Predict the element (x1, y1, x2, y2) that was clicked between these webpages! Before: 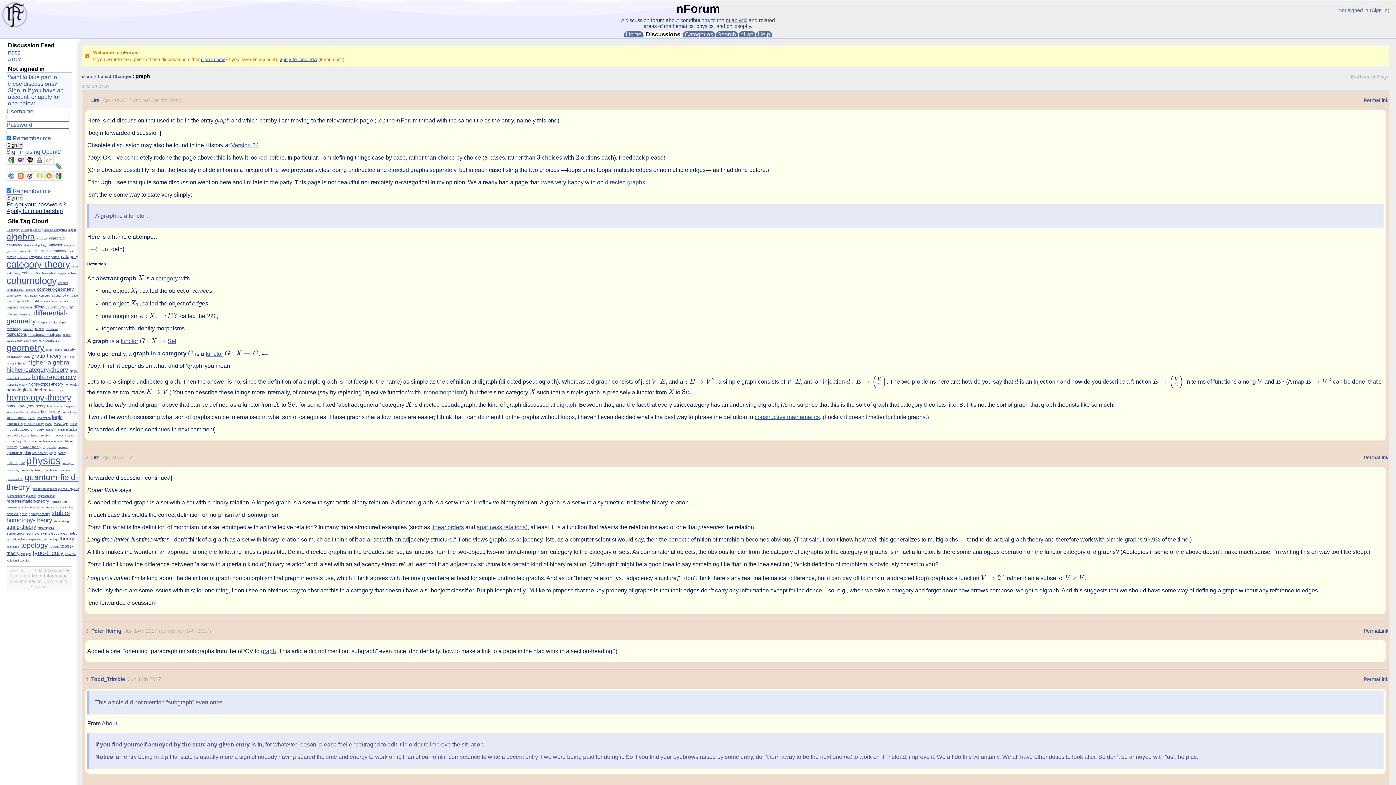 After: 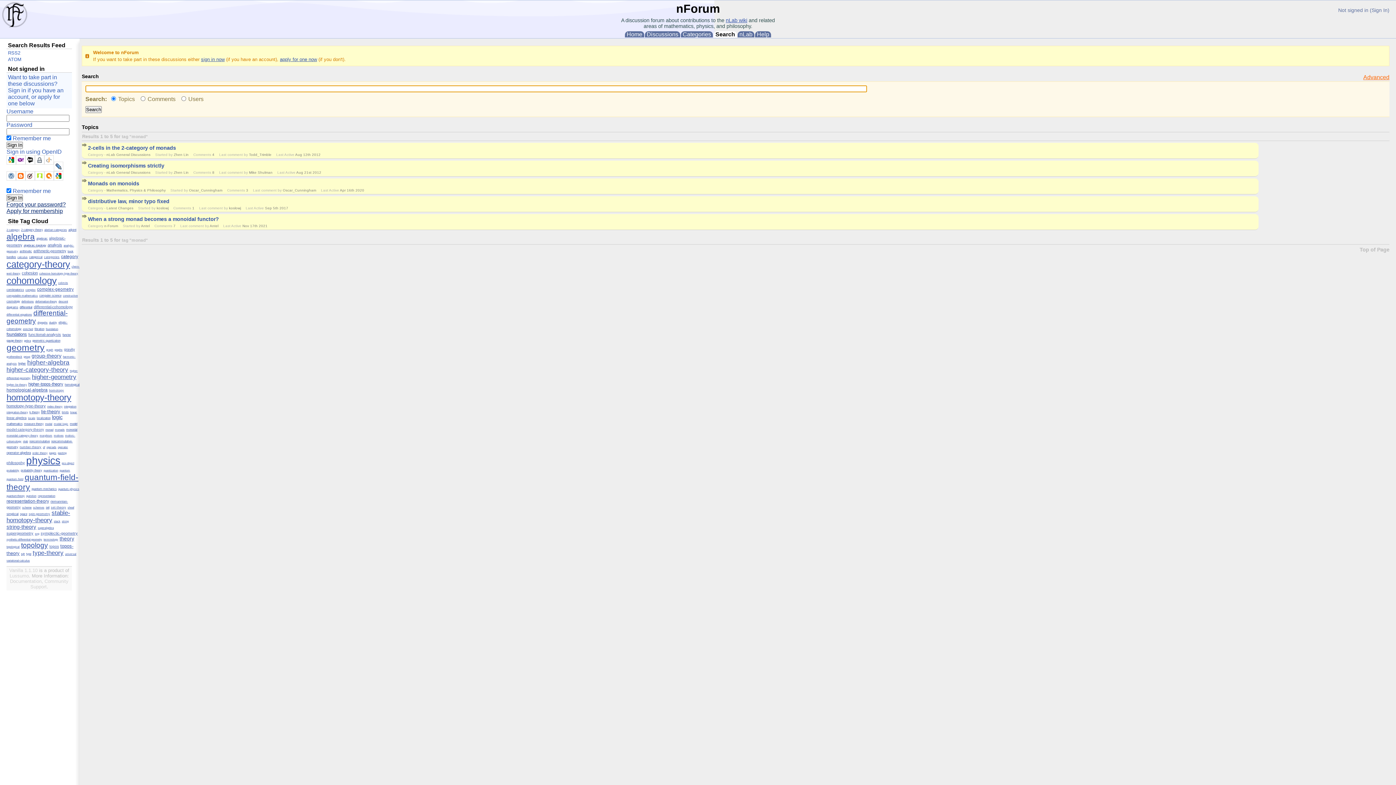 Action: label: monad bbox: (45, 428, 53, 431)